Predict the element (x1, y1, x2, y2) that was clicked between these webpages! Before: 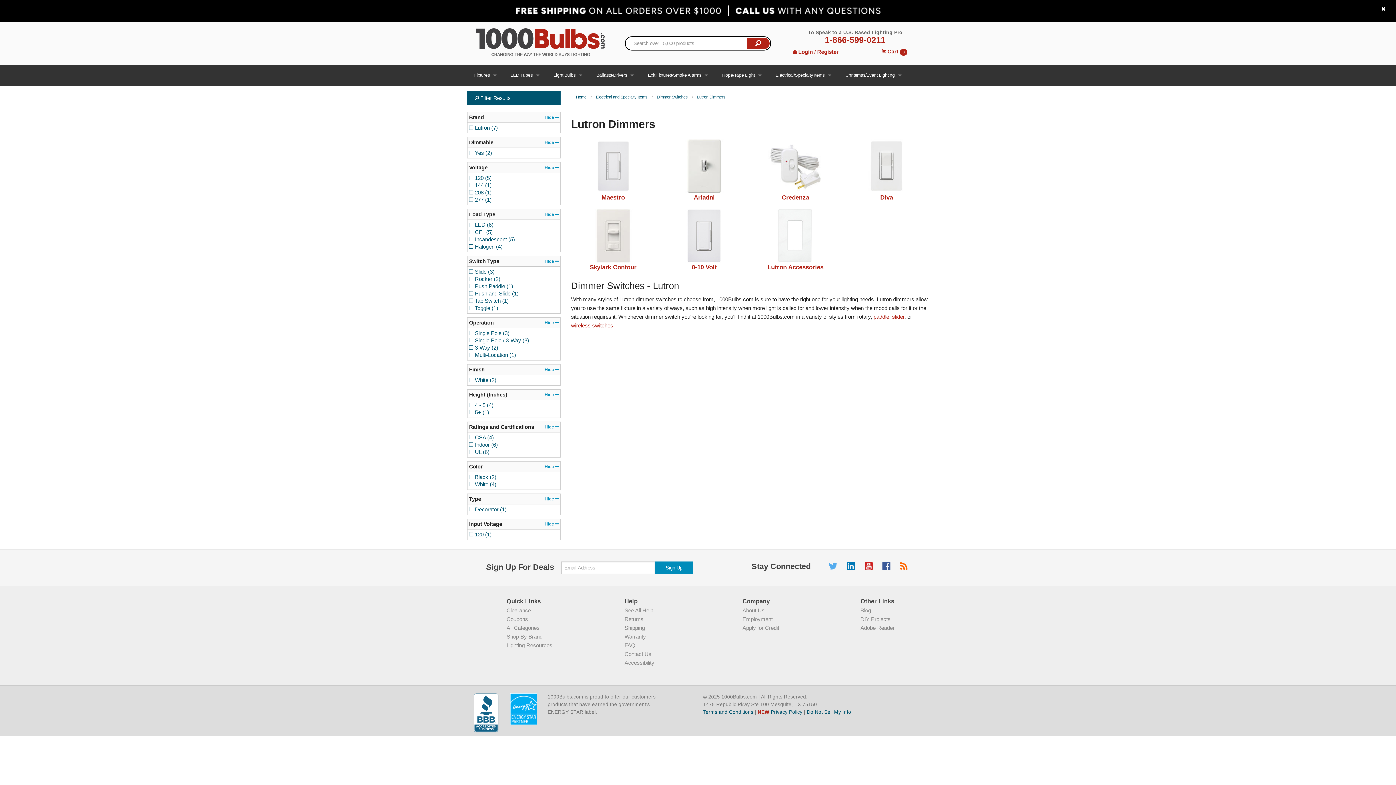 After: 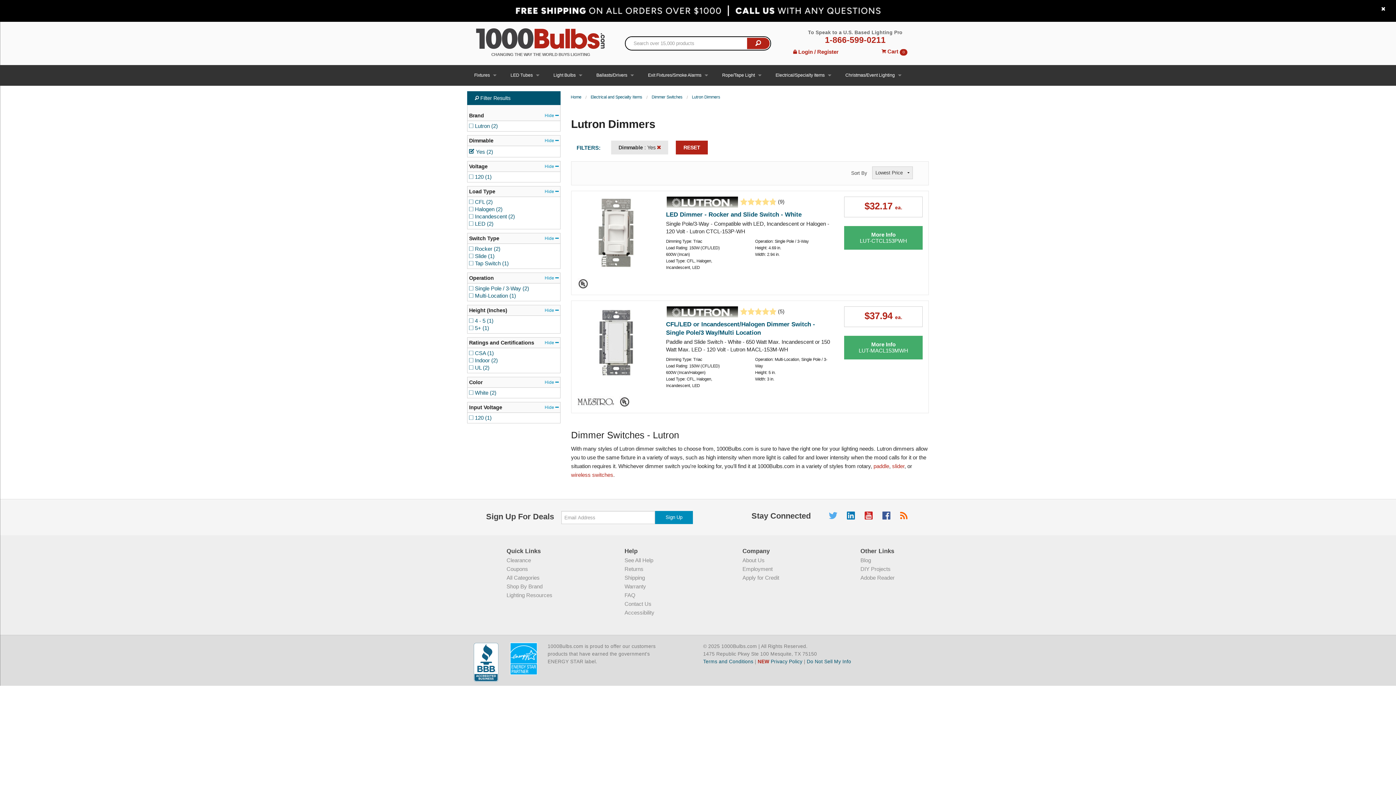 Action: bbox: (469, 149, 559, 156) label: □ Yes (2)